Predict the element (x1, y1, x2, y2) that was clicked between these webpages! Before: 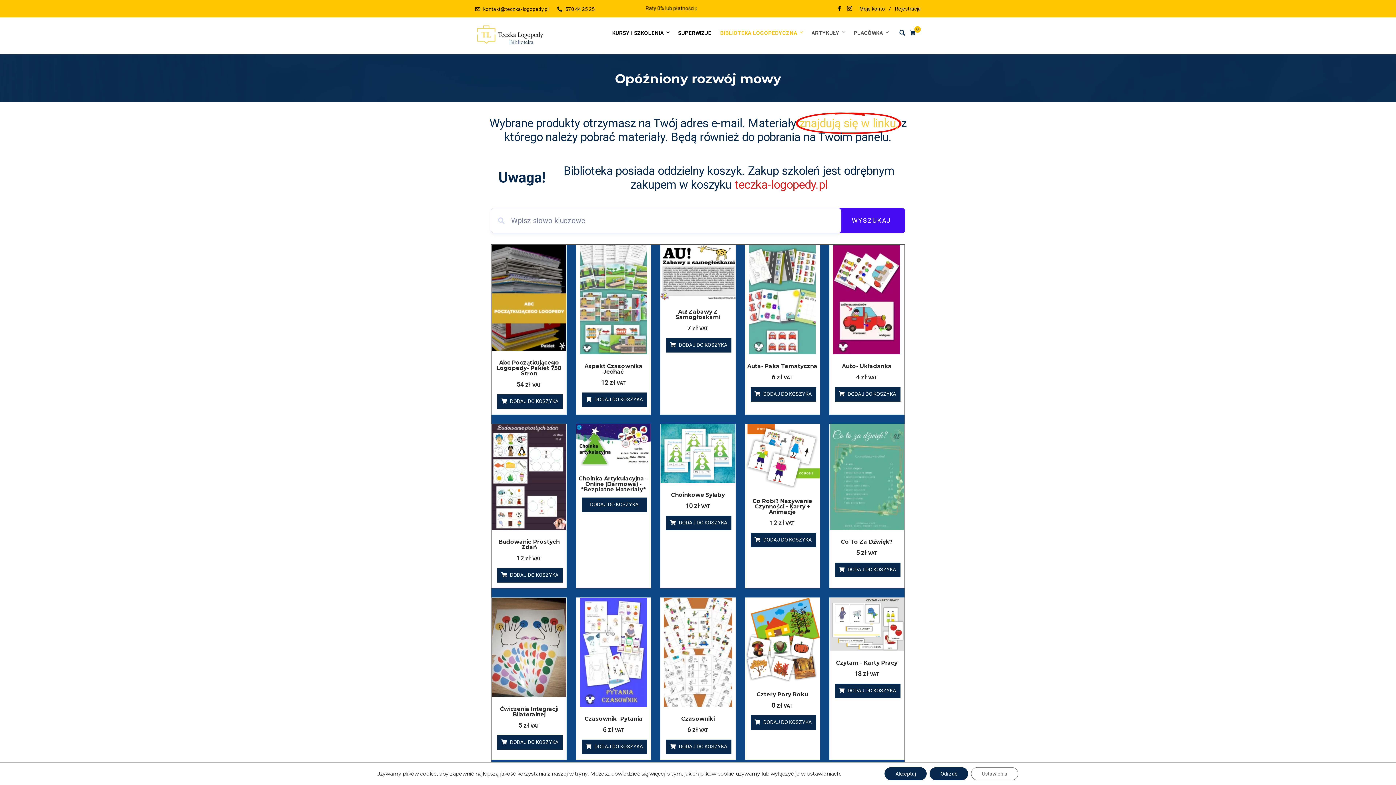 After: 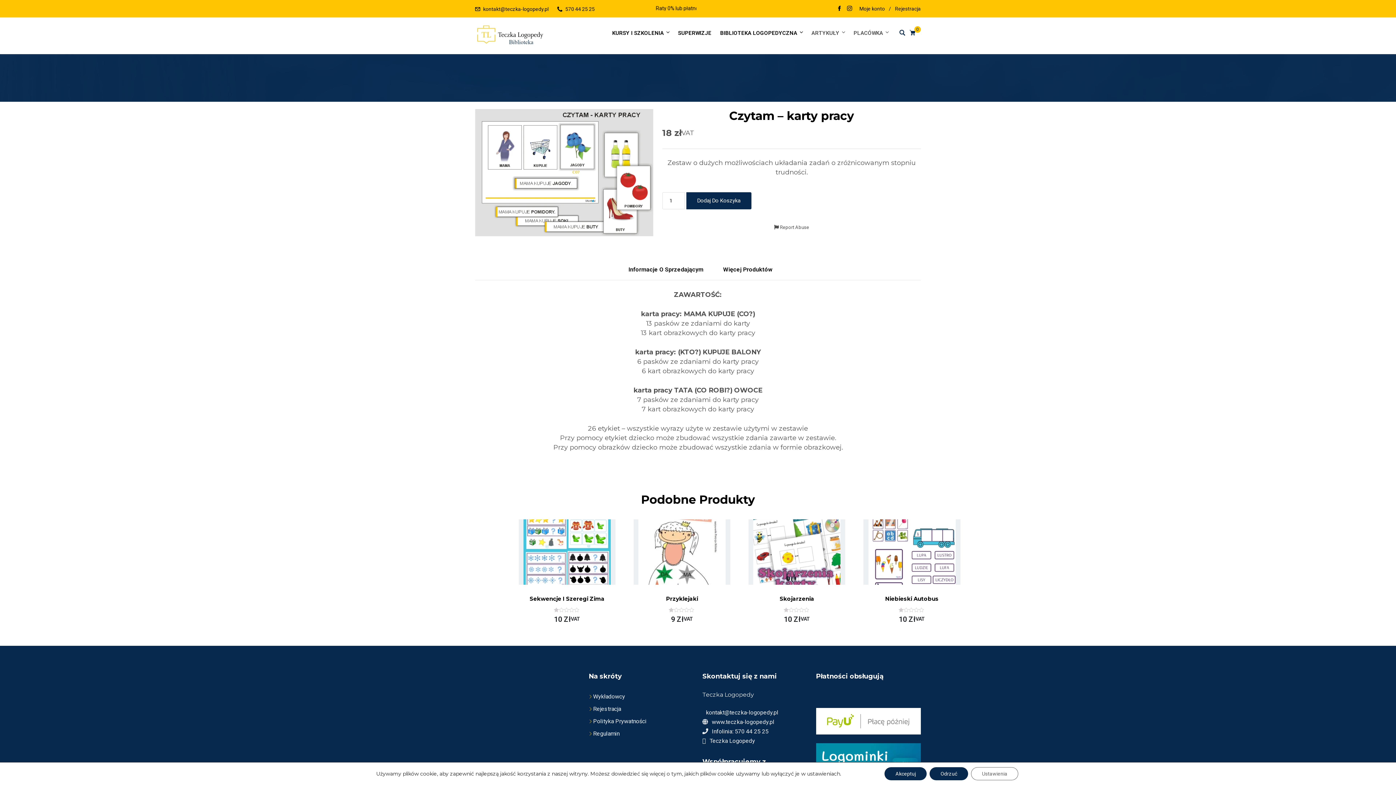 Action: label: Czytam - Karty Pracy bbox: (829, 660, 904, 665)